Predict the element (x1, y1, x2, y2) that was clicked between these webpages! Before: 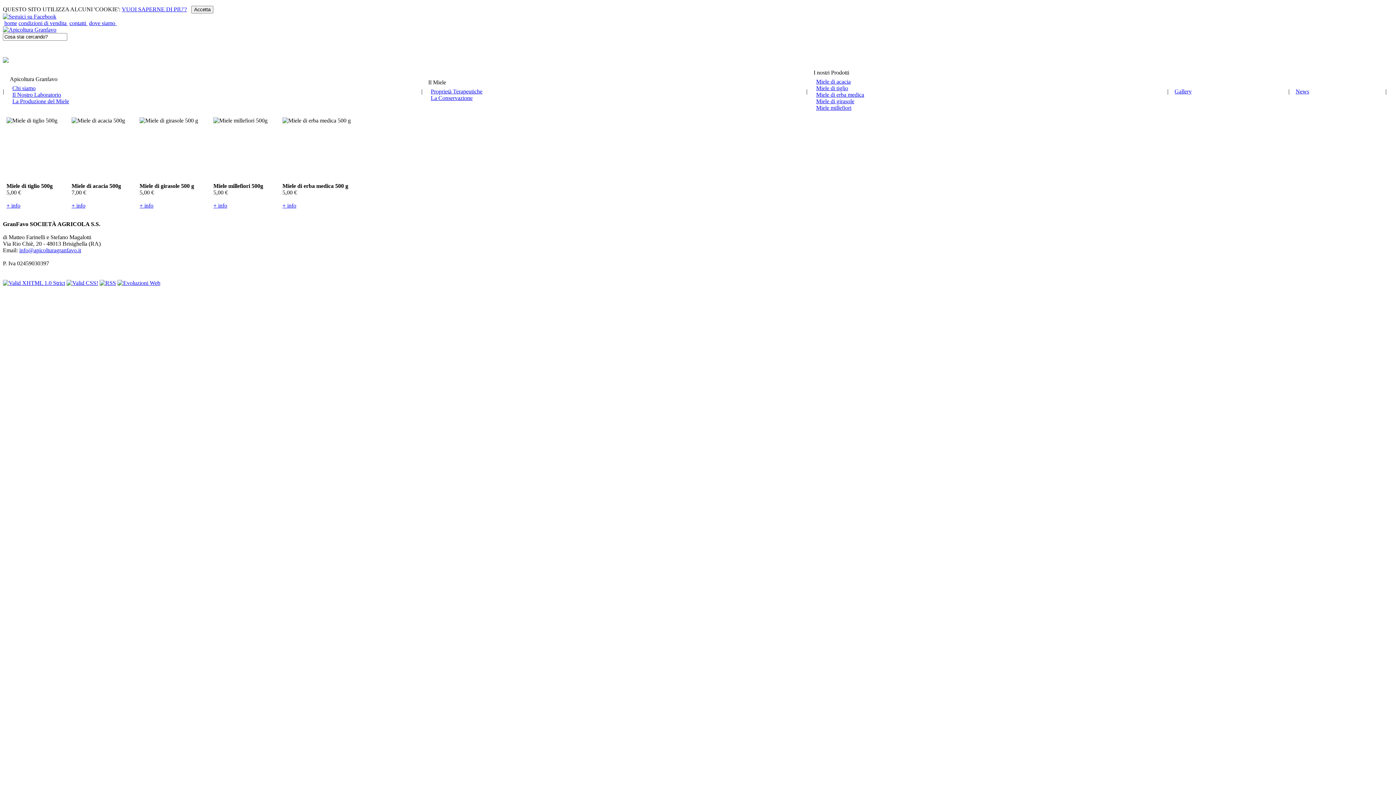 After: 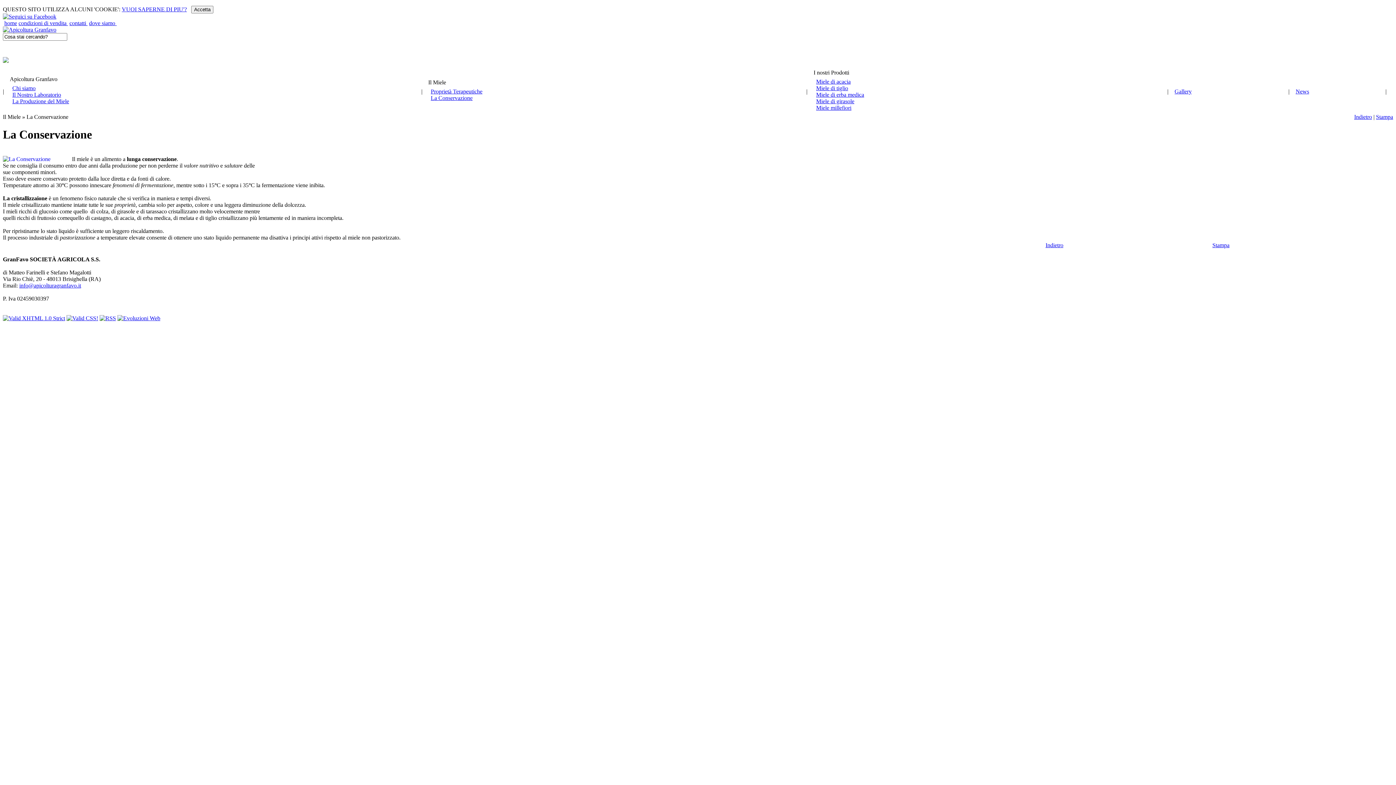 Action: label: La Conservazione bbox: (430, 94, 472, 101)